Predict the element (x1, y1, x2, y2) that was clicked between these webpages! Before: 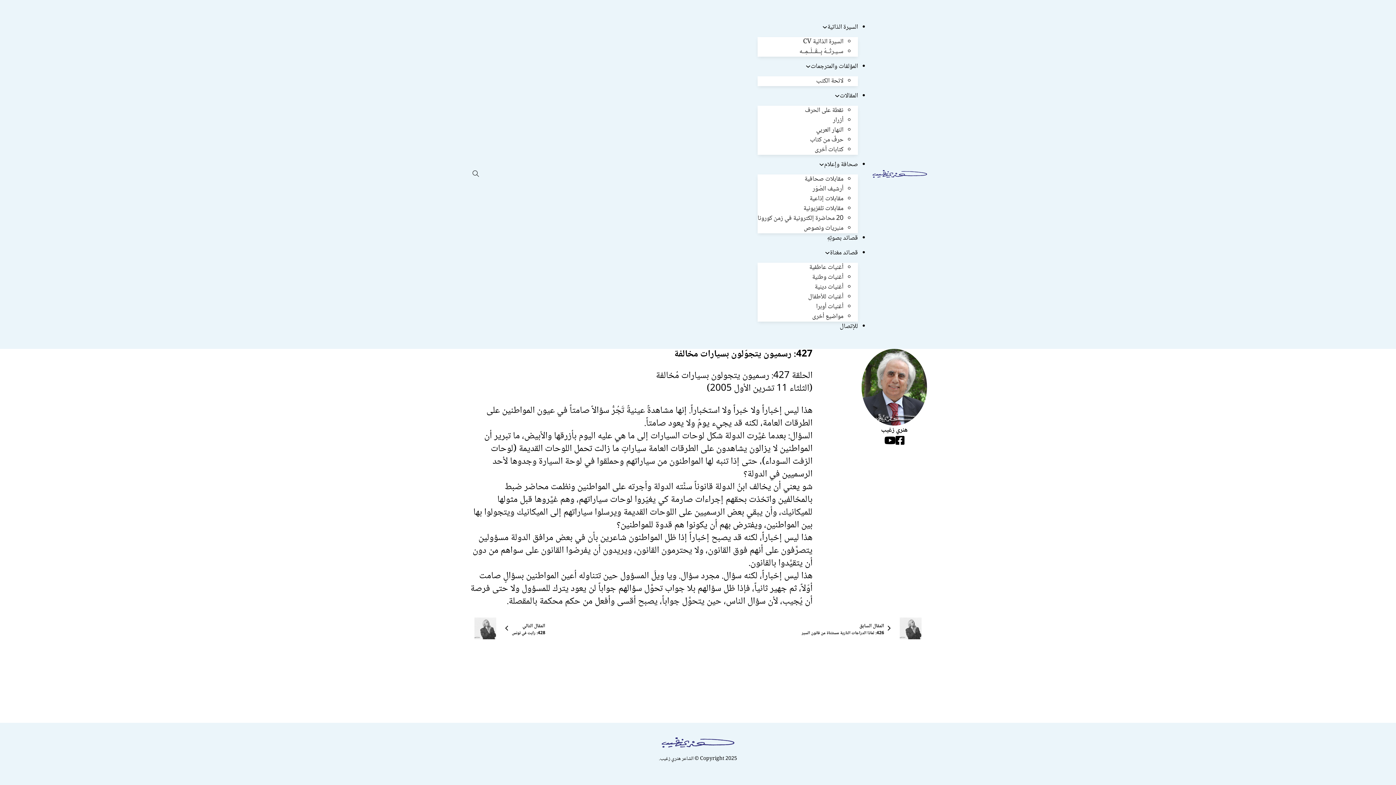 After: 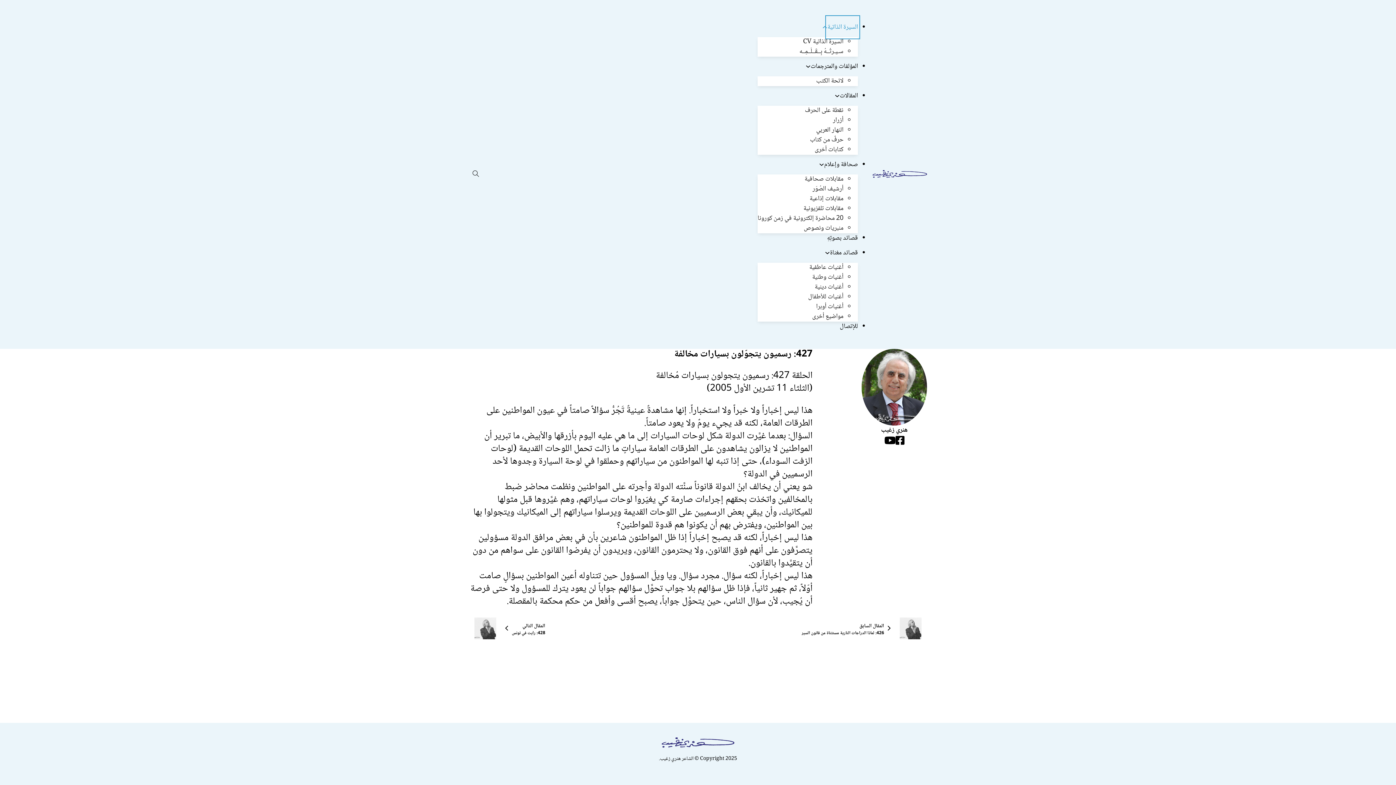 Action: bbox: (827, 17, 858, 37) label: السيرة الذاتية